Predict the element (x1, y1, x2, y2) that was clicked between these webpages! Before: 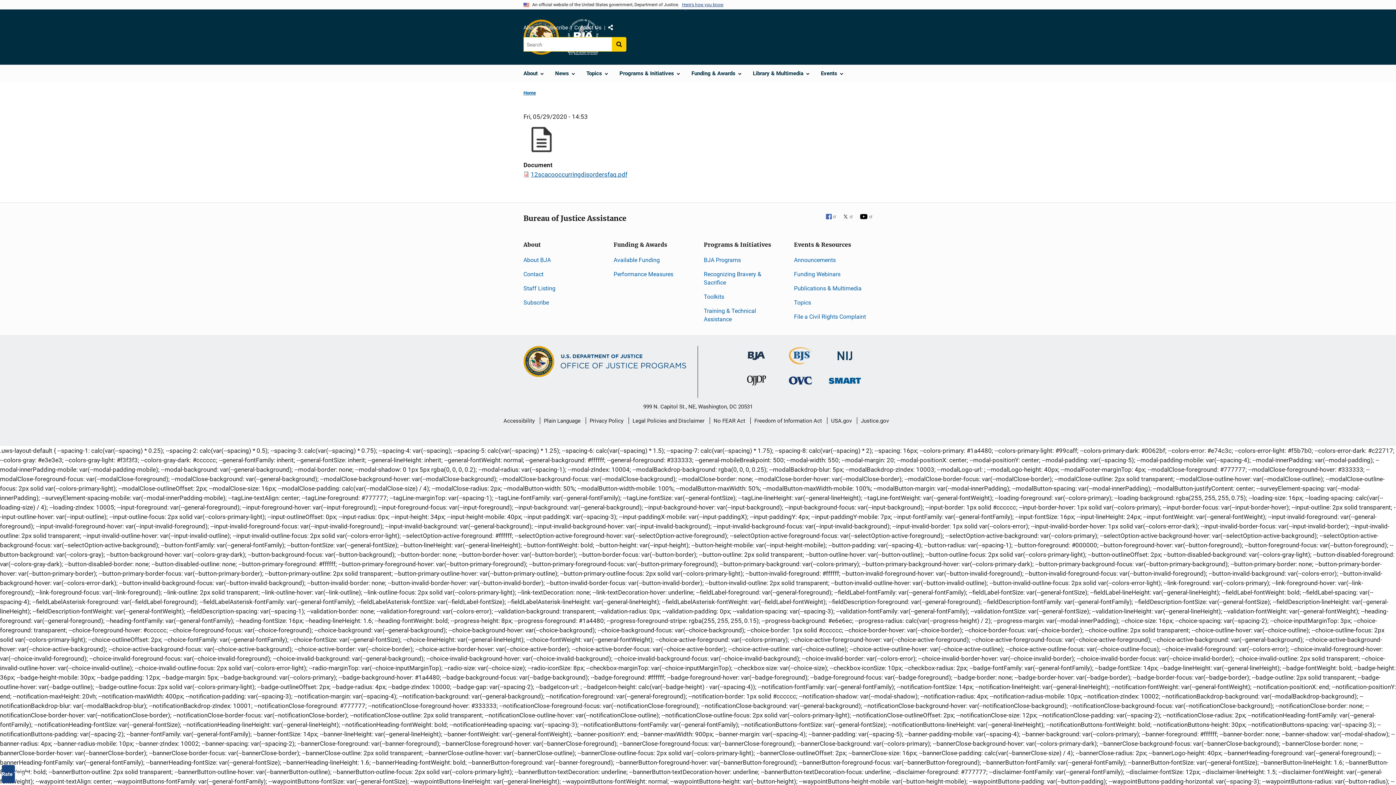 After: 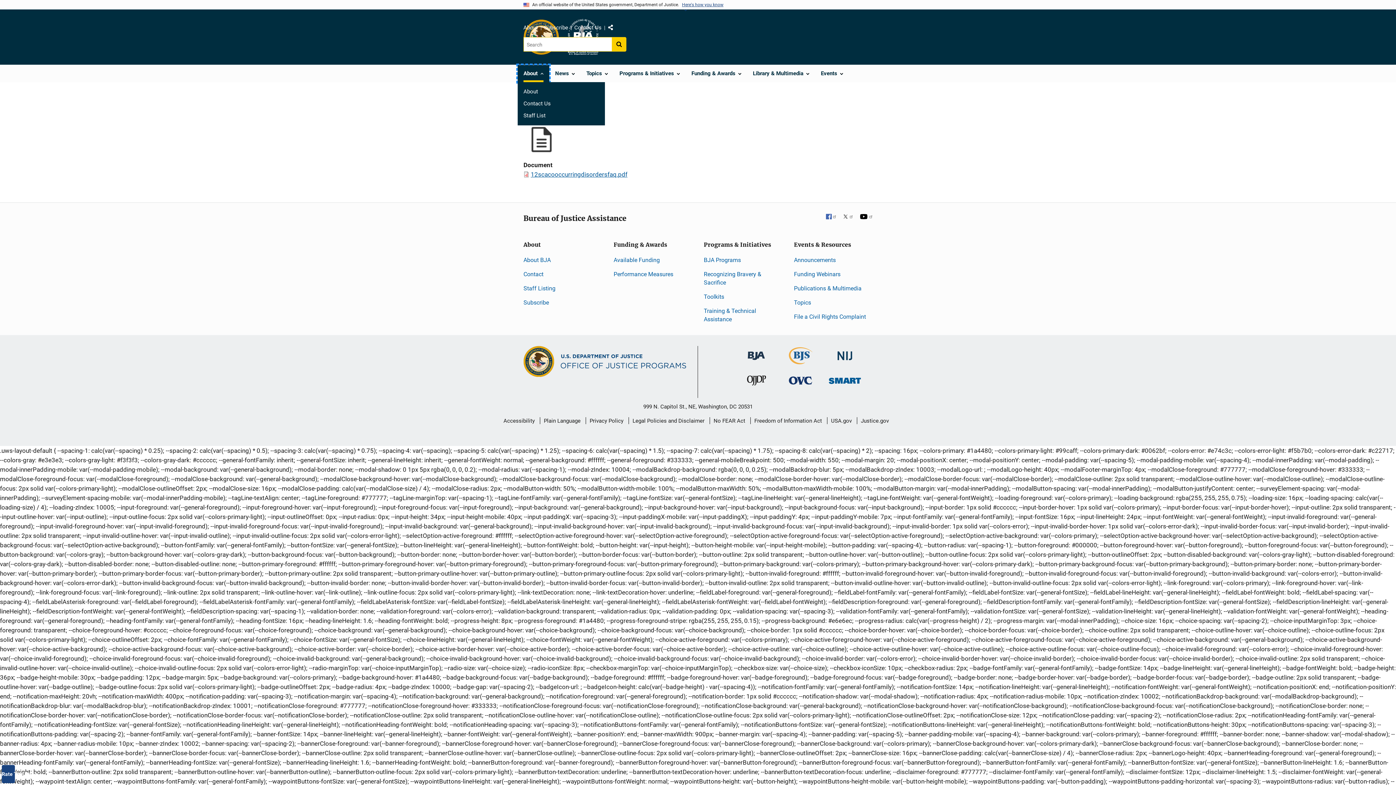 Action: bbox: (517, 65, 549, 82) label: About